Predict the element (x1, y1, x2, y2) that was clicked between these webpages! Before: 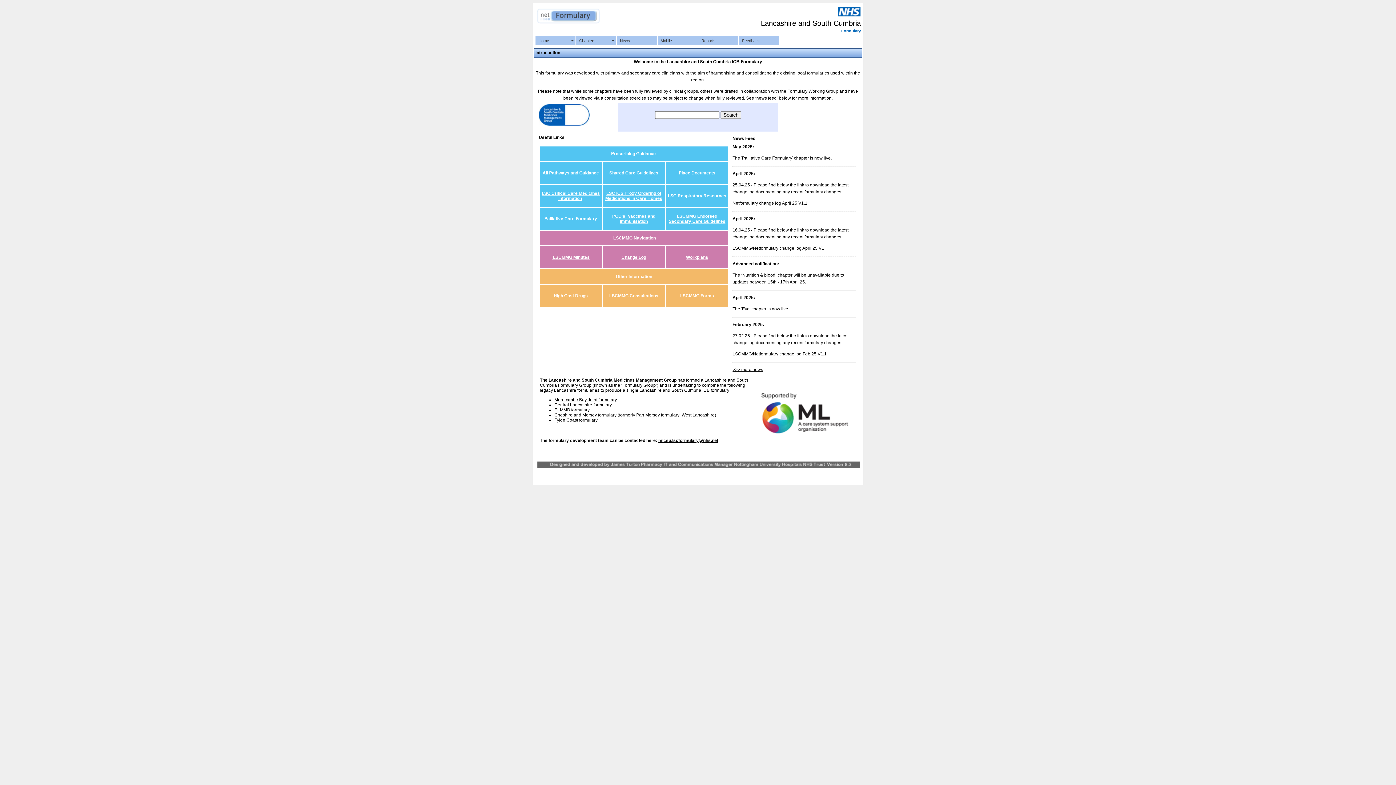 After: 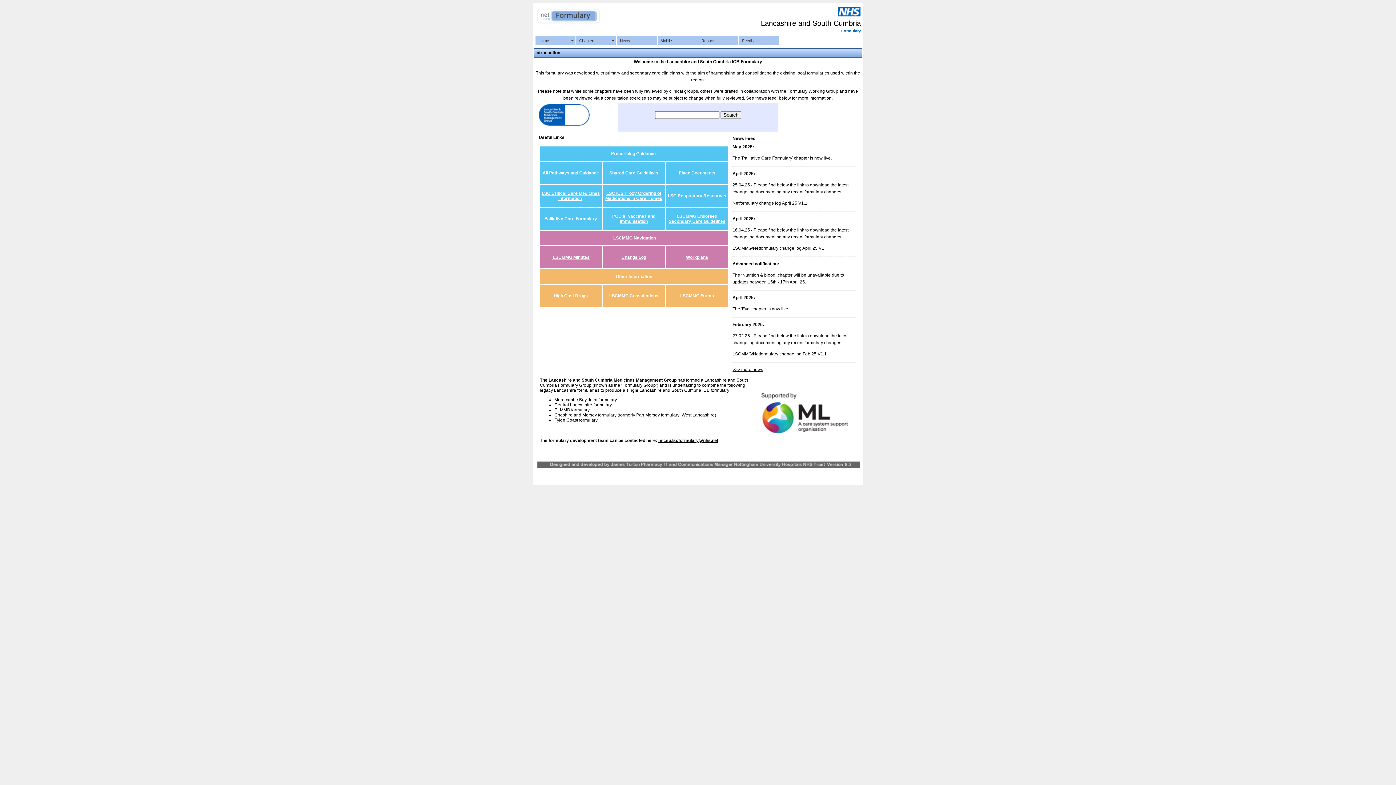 Action: bbox: (554, 402, 612, 407) label: Central Lancashire formulary